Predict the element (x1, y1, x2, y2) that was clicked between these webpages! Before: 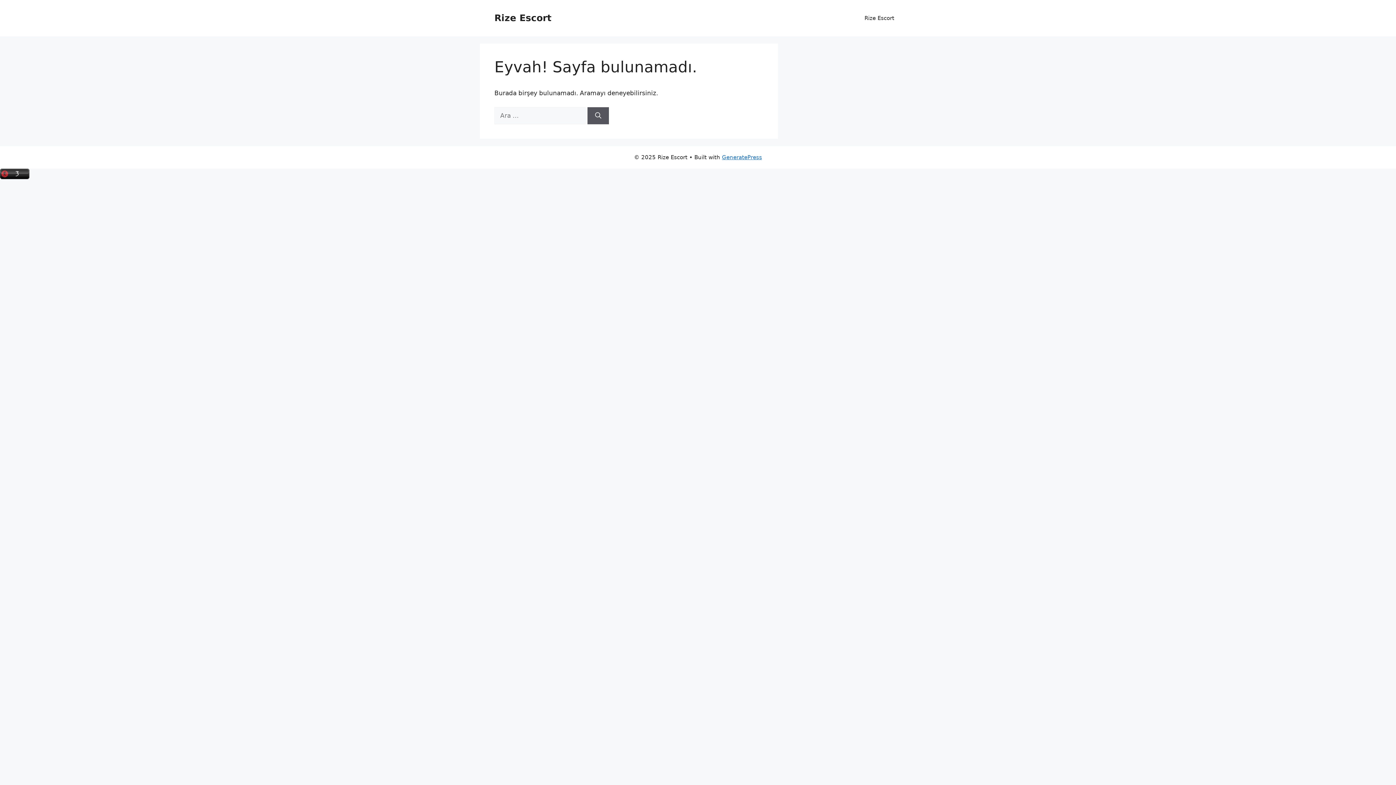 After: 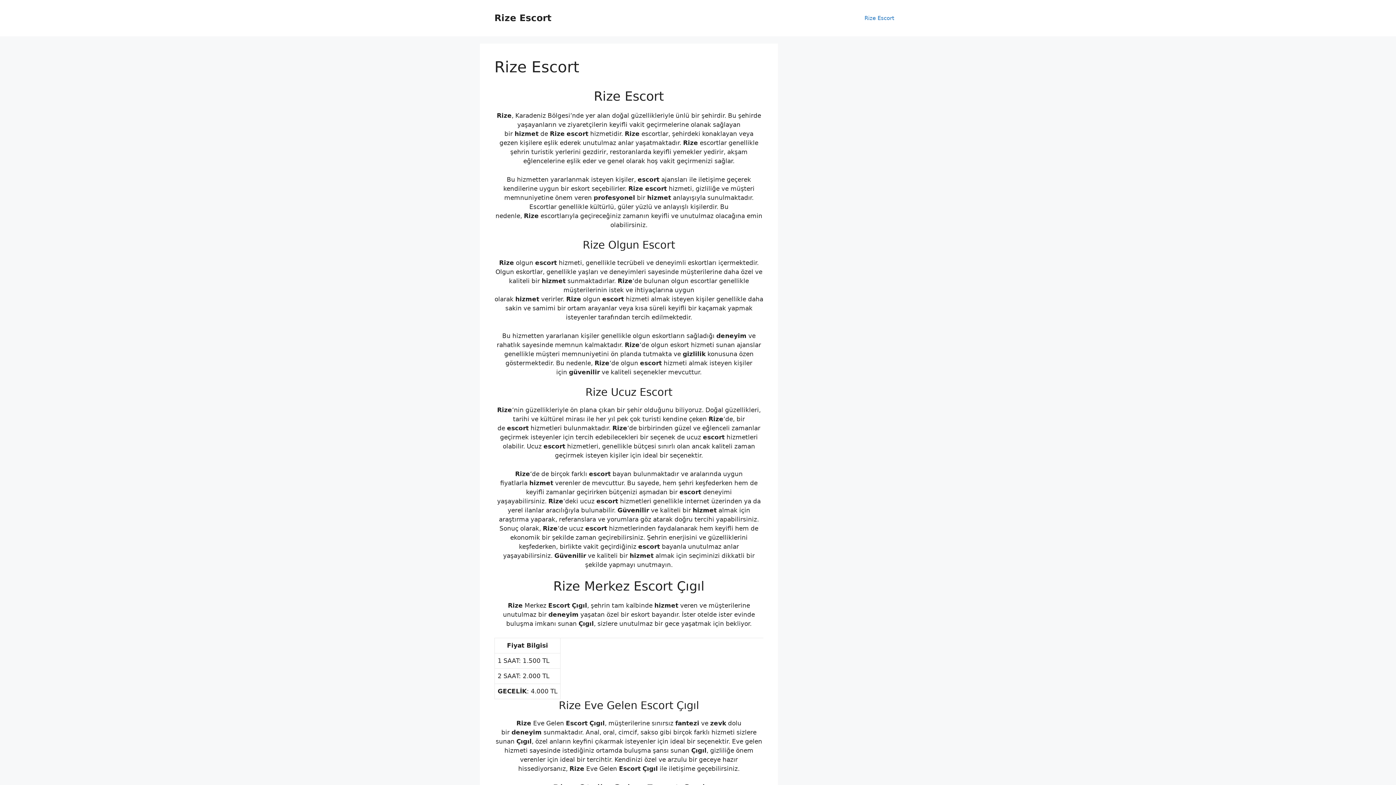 Action: label: Rize Escort bbox: (494, 12, 551, 23)